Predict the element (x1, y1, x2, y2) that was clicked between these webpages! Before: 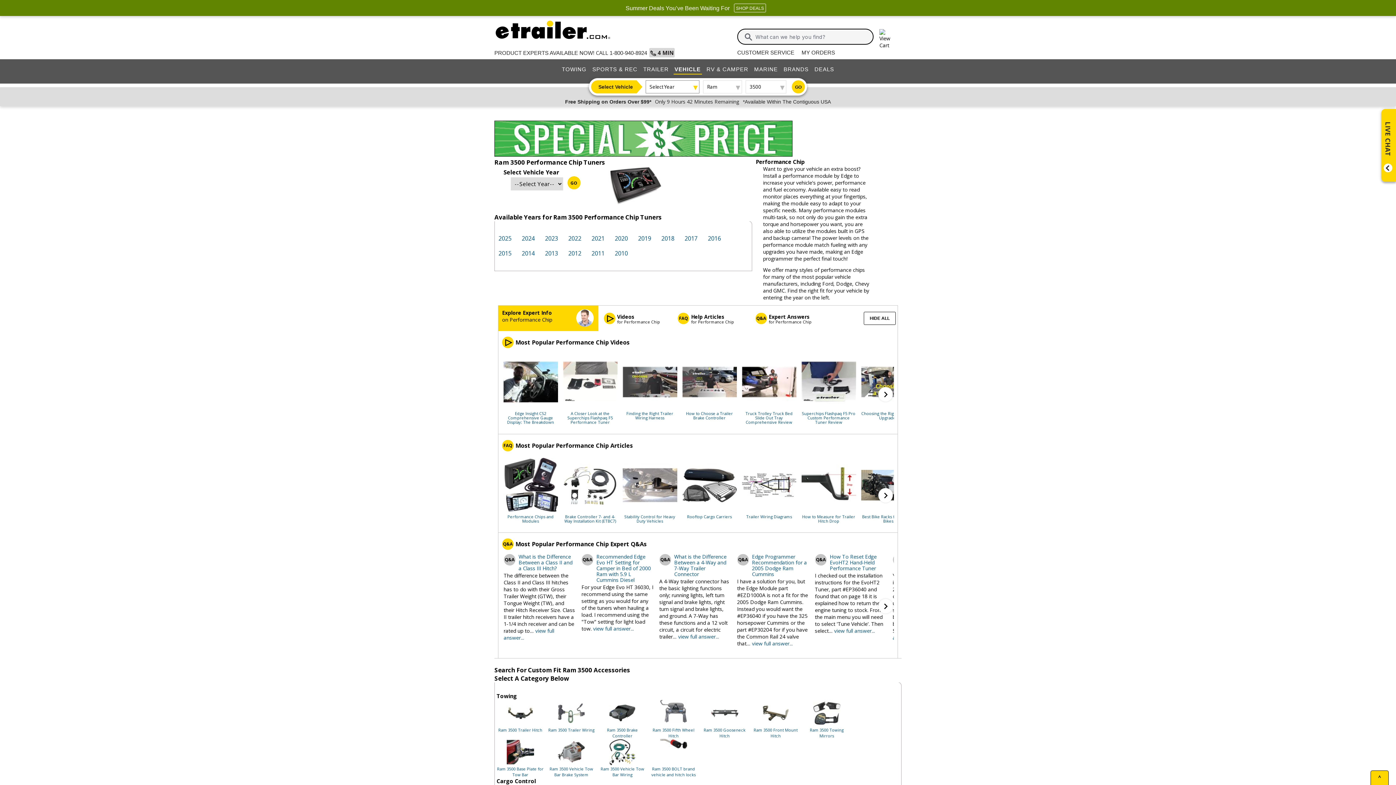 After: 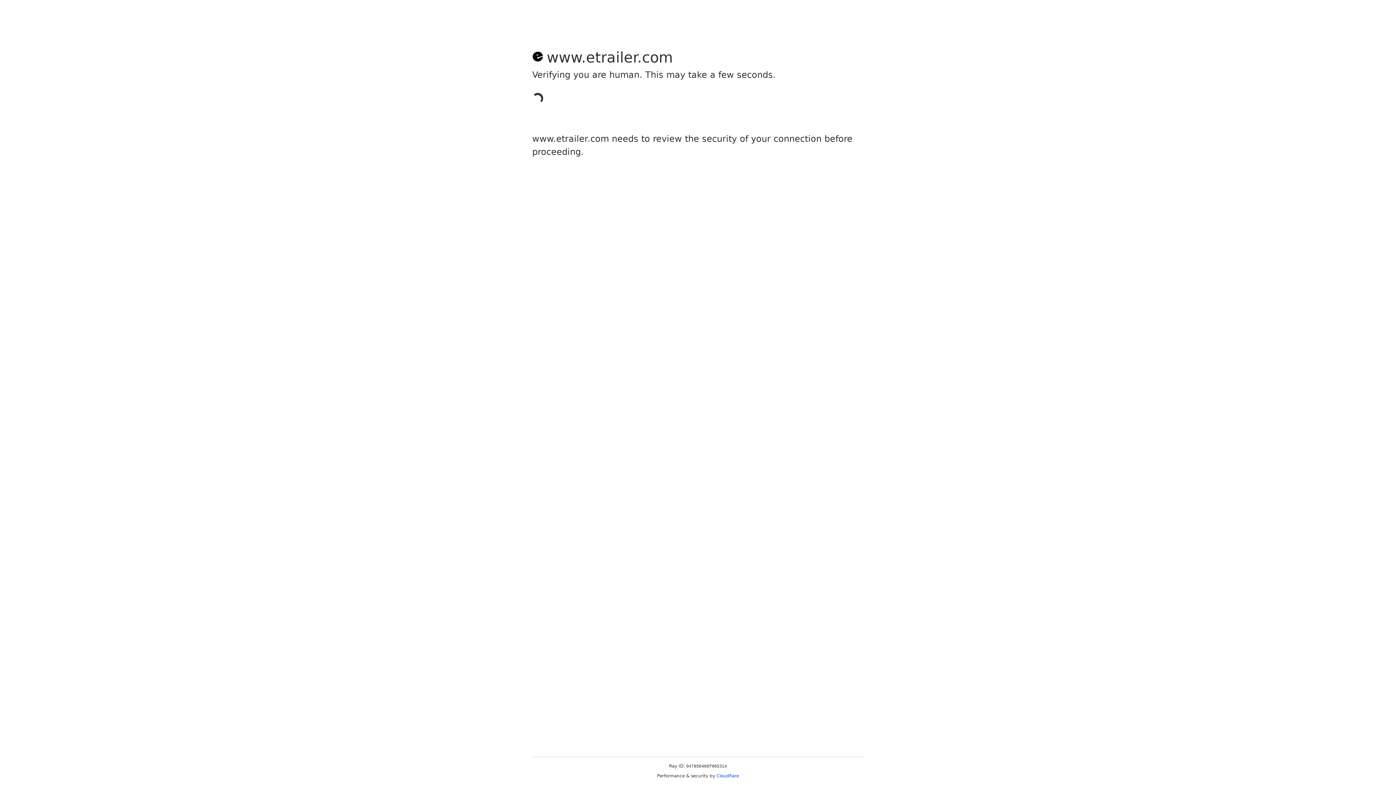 Action: bbox: (506, 760, 534, 767)